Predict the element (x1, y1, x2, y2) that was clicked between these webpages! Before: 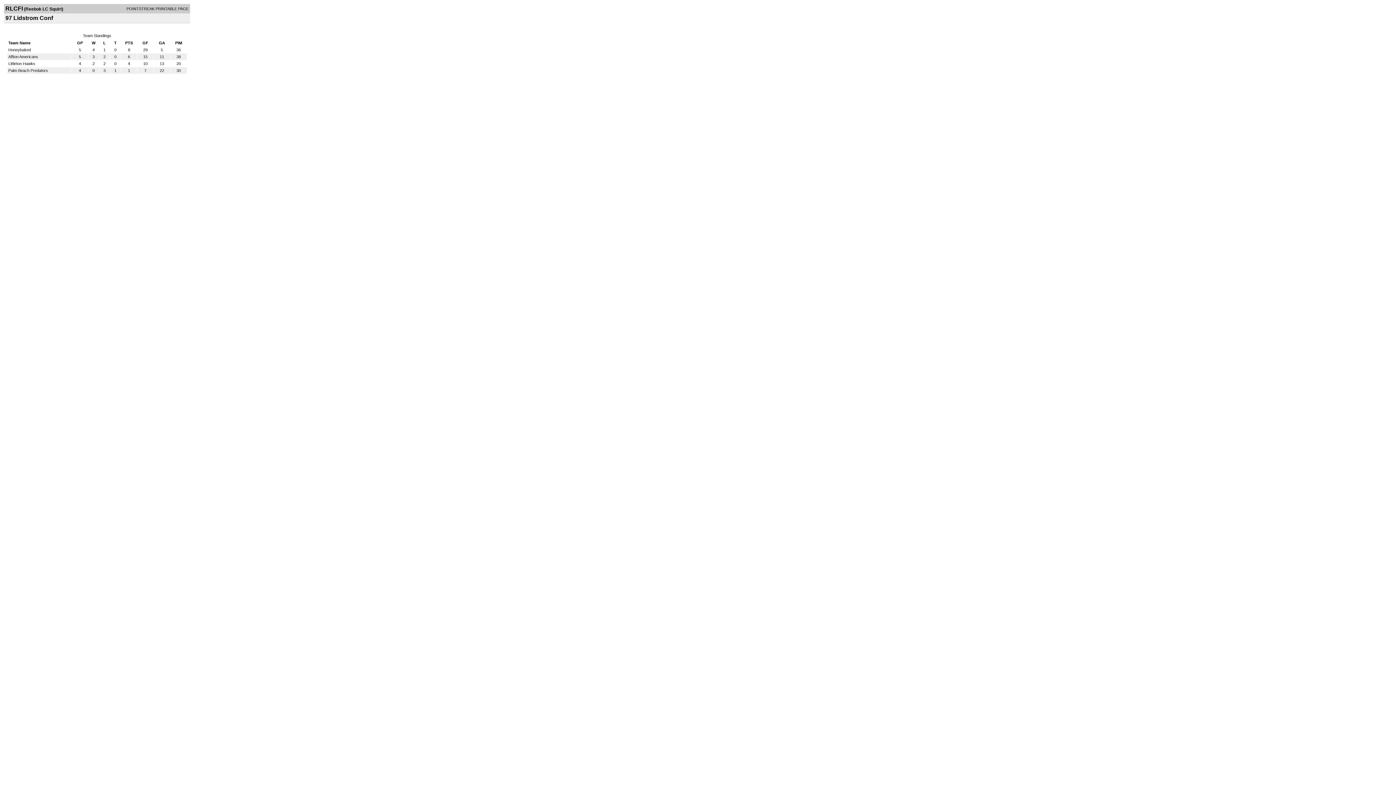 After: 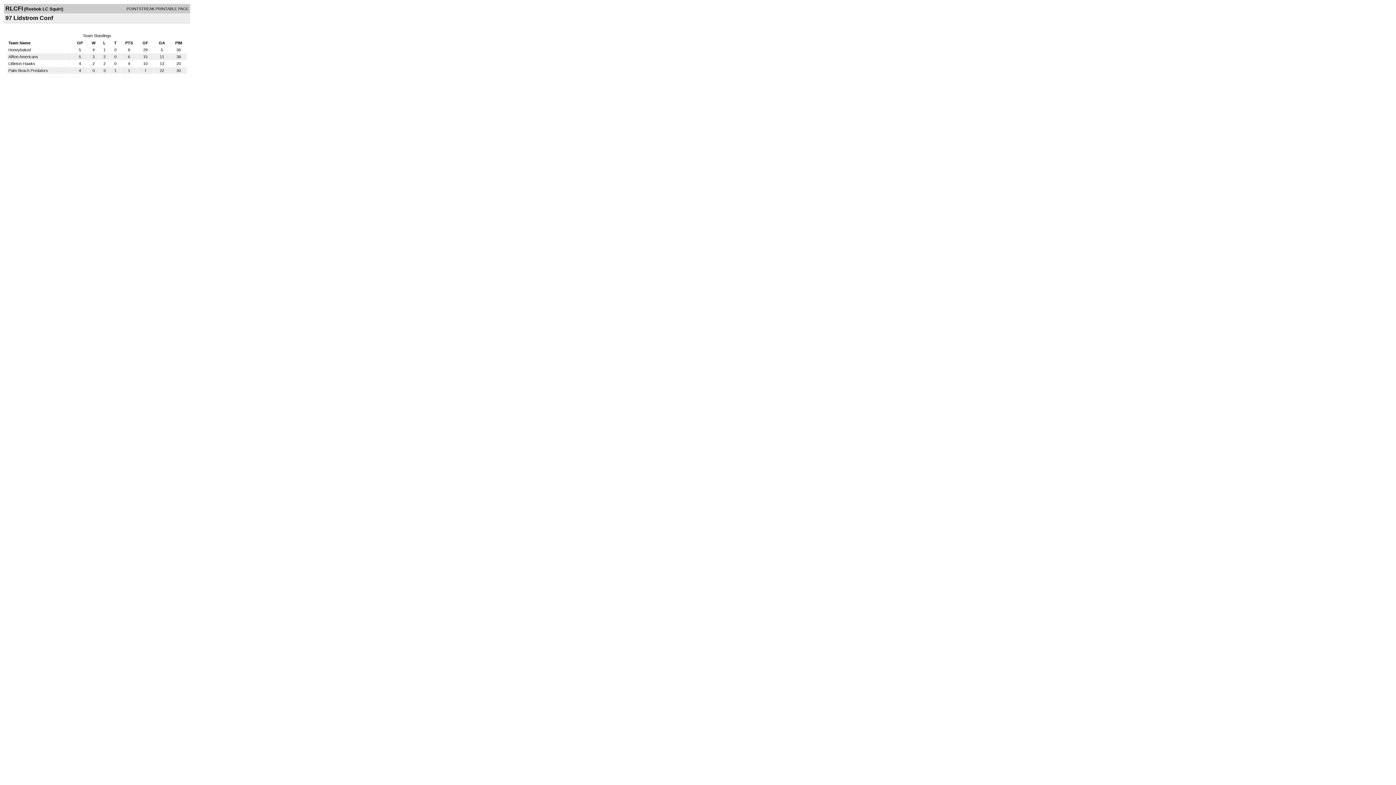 Action: bbox: (125, 40, 132, 45) label: PTS